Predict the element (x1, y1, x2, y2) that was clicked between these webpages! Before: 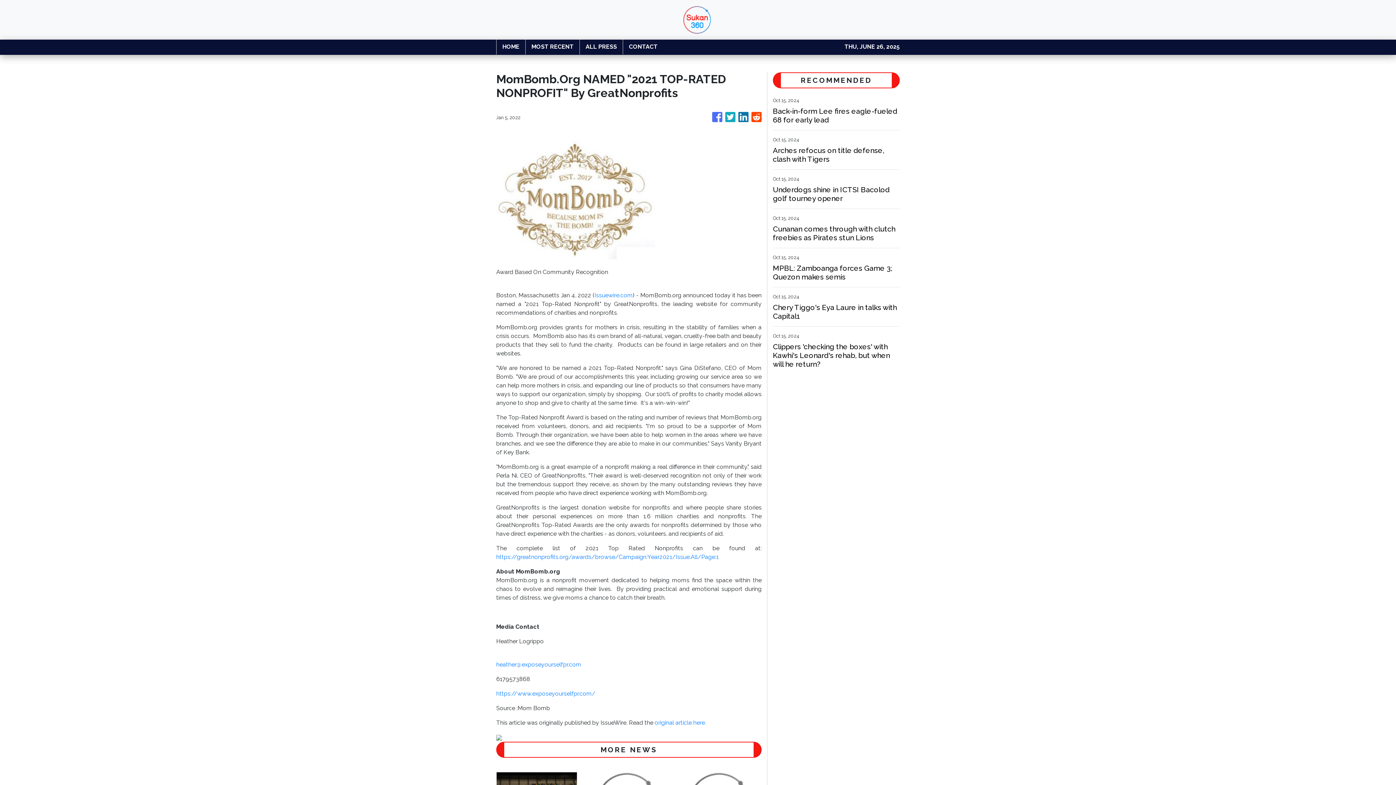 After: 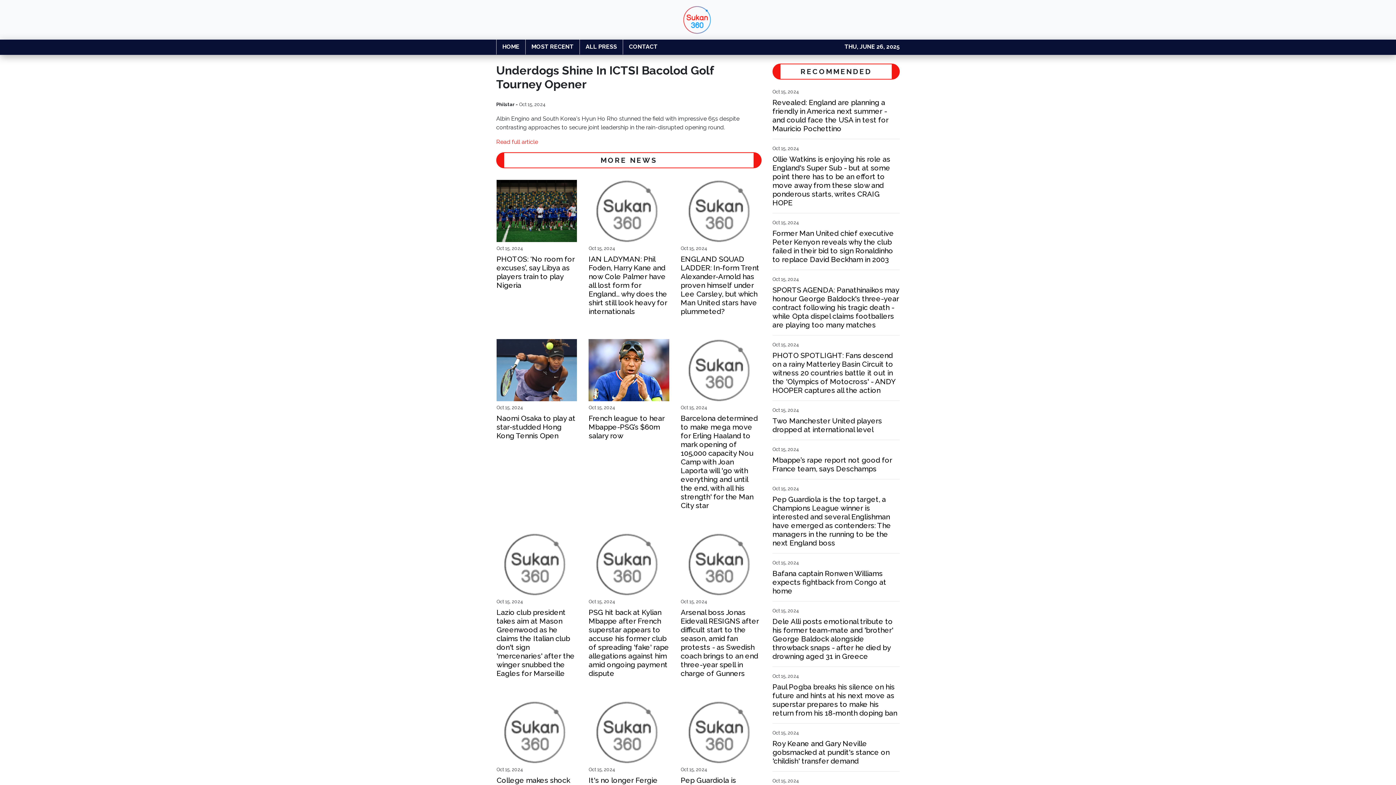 Action: bbox: (773, 185, 900, 202) label: Underdogs shine in ICTSI Bacolod golf tourney opener